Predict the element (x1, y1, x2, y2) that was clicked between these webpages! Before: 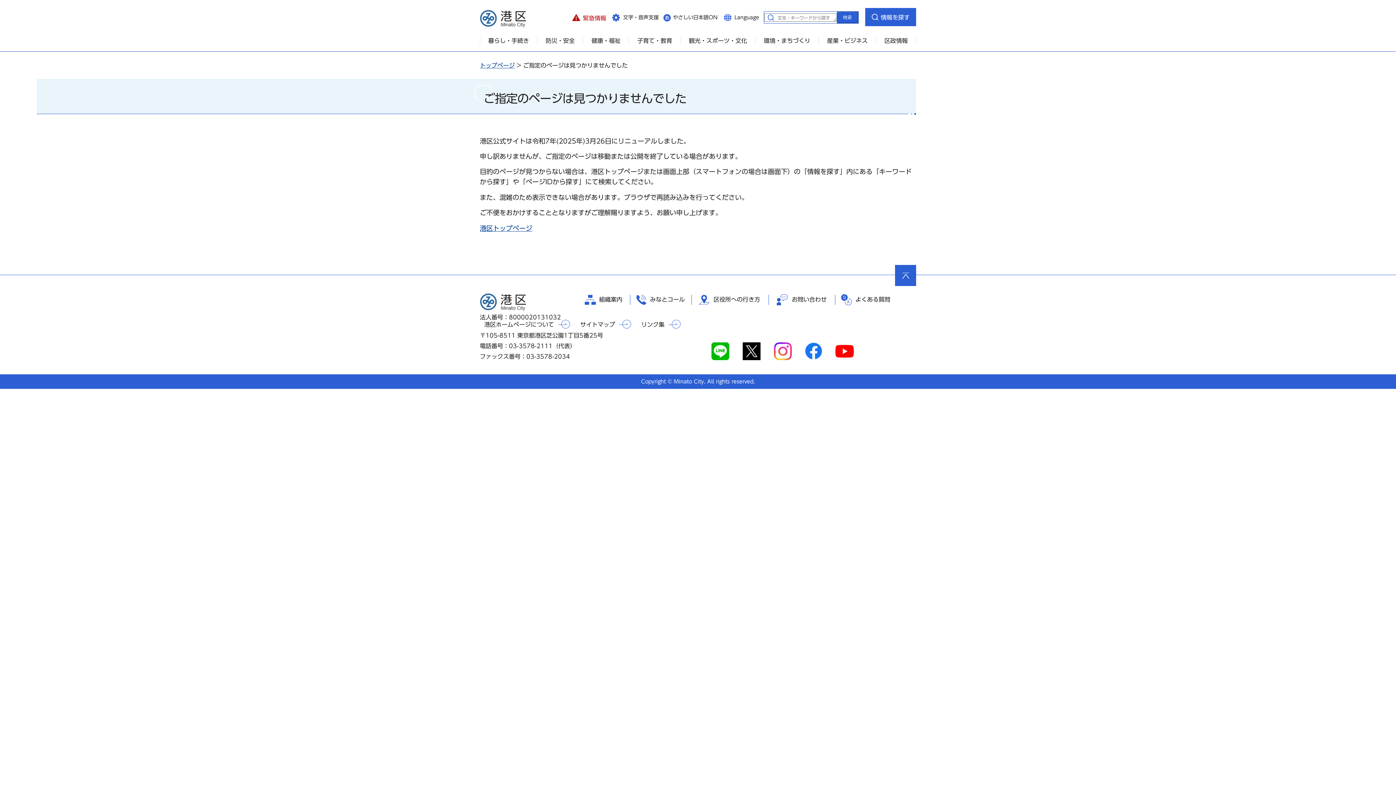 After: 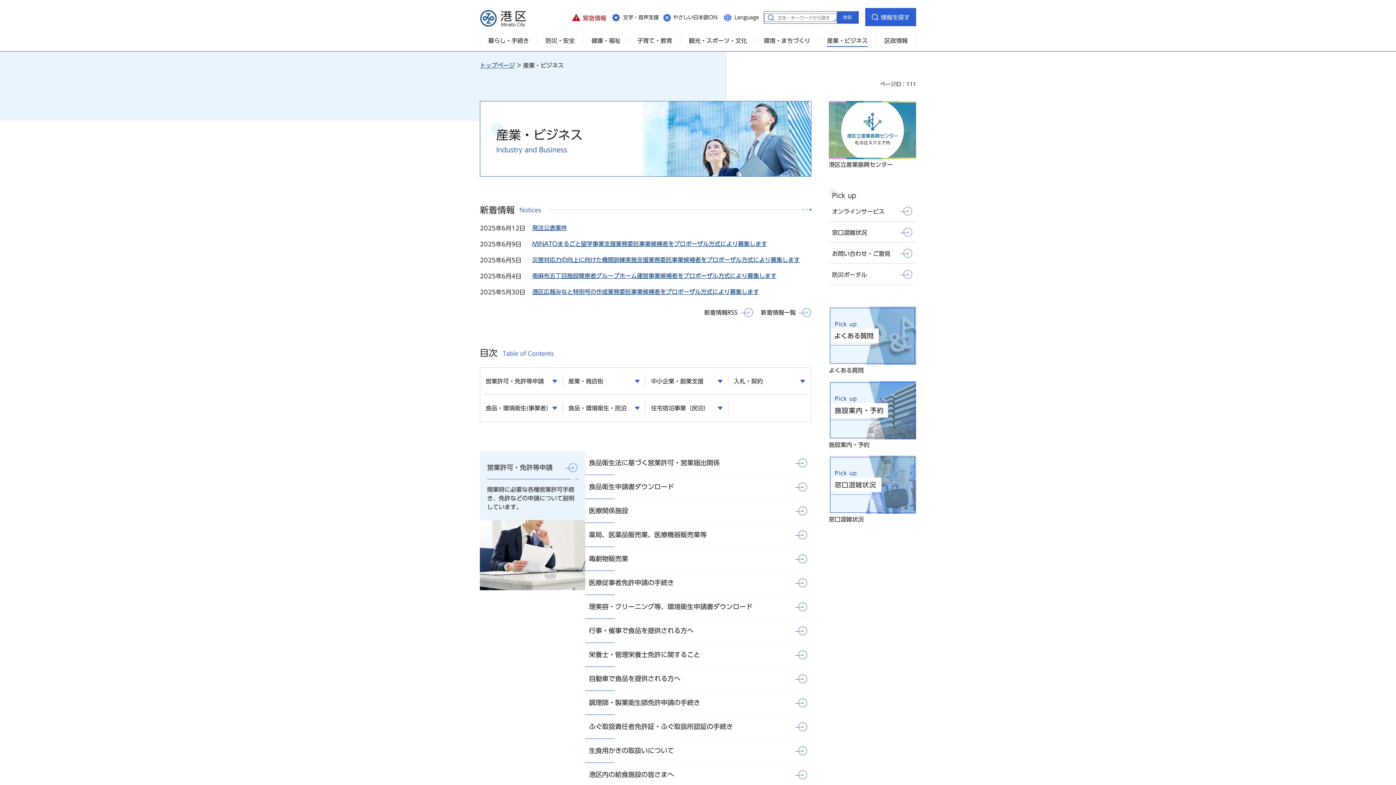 Action: label: 産業・ビジネス bbox: (818, 34, 876, 47)